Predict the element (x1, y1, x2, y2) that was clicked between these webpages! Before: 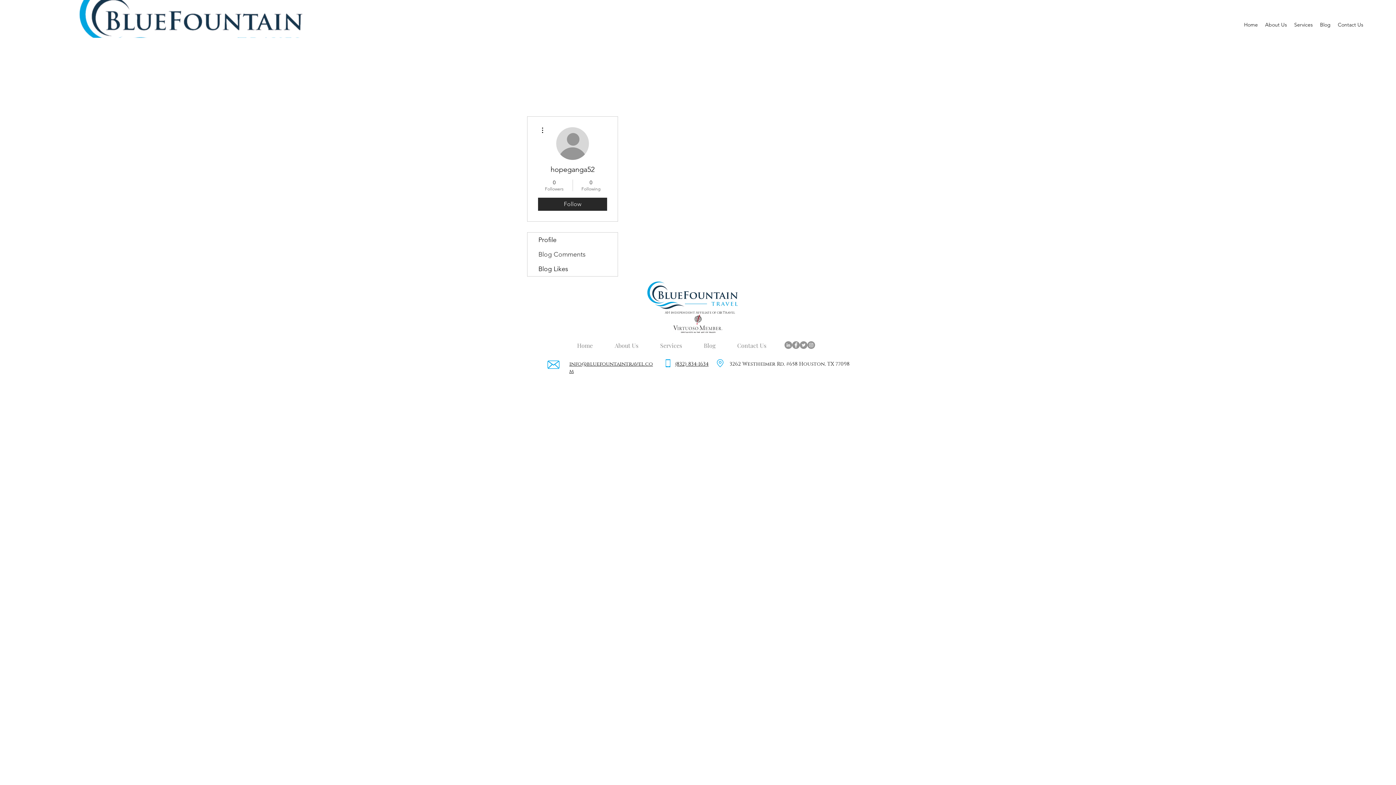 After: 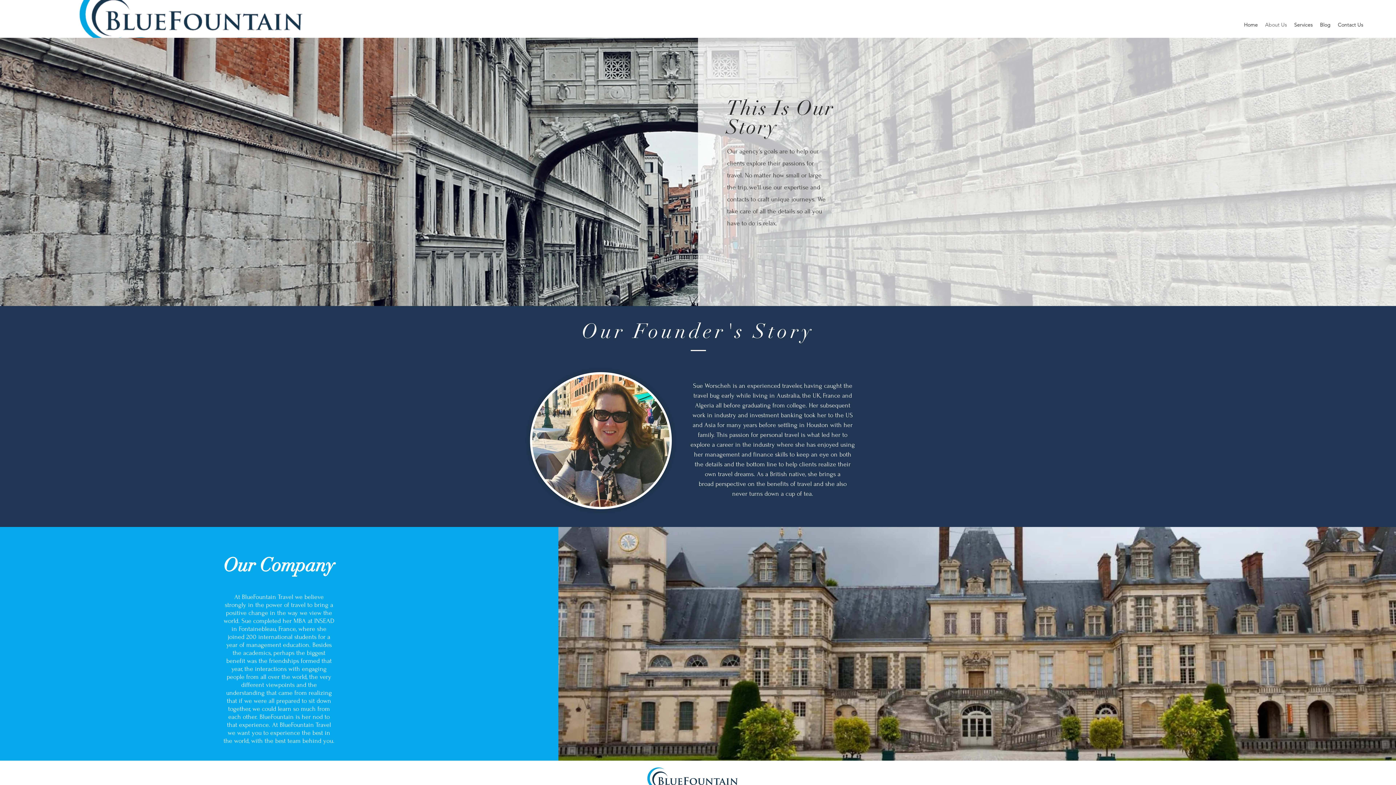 Action: label: About Us bbox: (1261, 19, 1290, 30)